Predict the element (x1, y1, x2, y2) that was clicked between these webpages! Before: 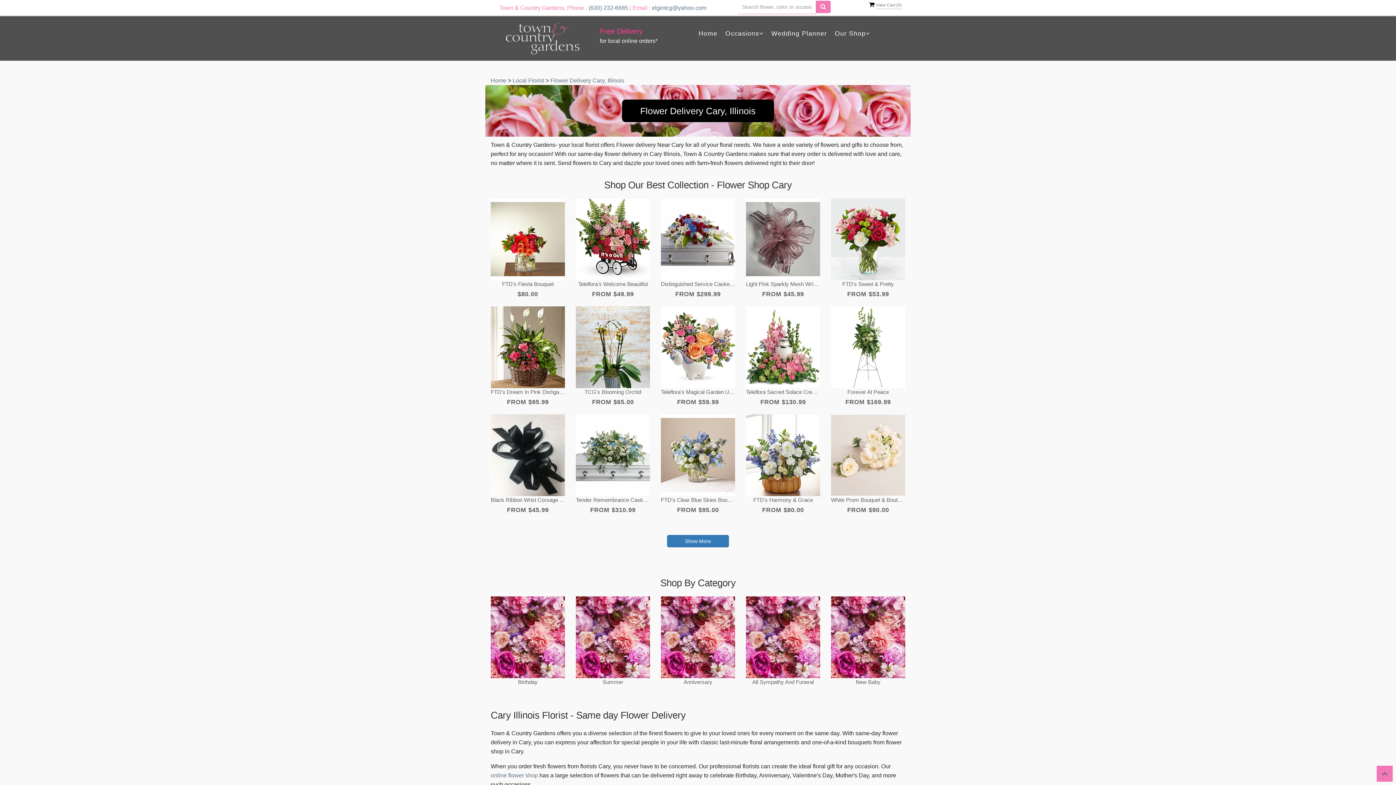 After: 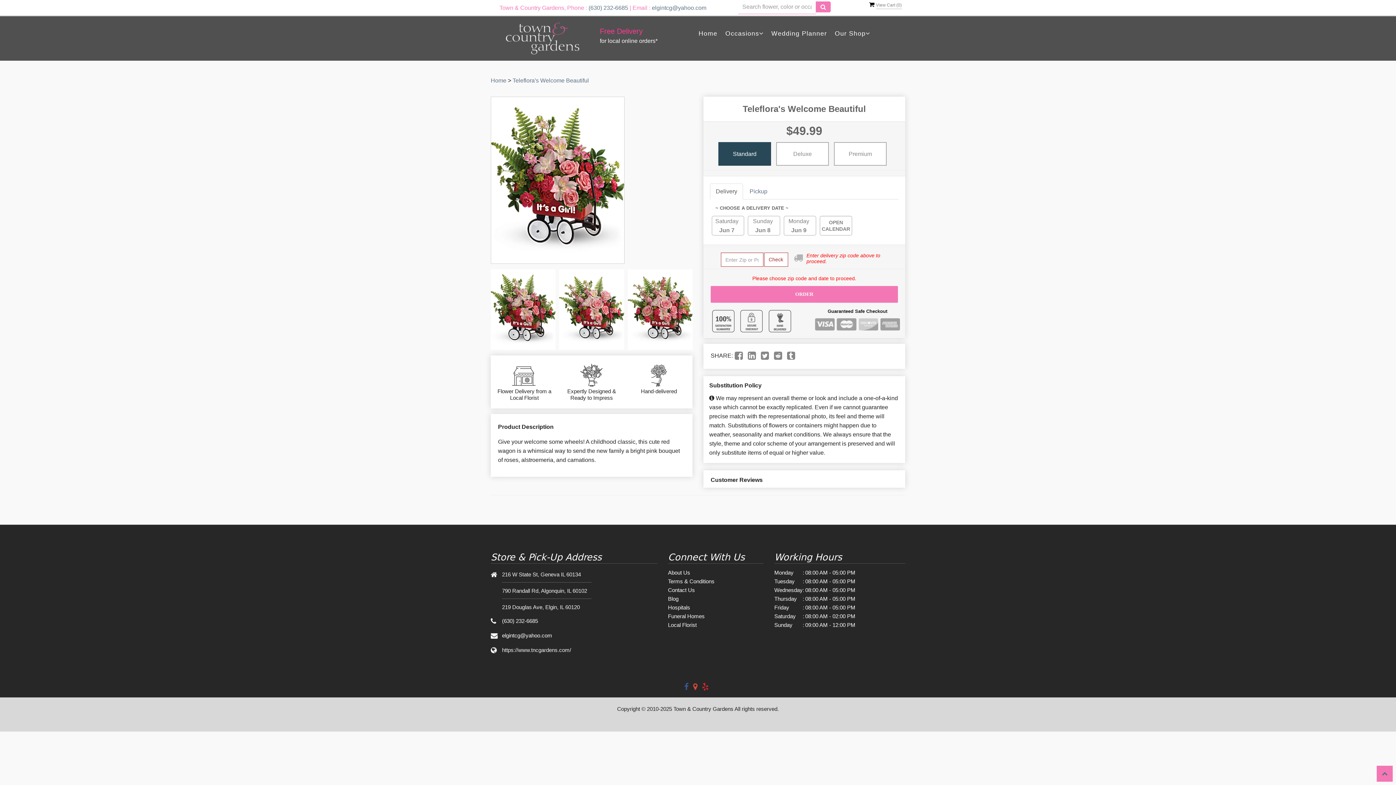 Action: bbox: (576, 280, 650, 288) label: Teleflora's Welcome Beautiful